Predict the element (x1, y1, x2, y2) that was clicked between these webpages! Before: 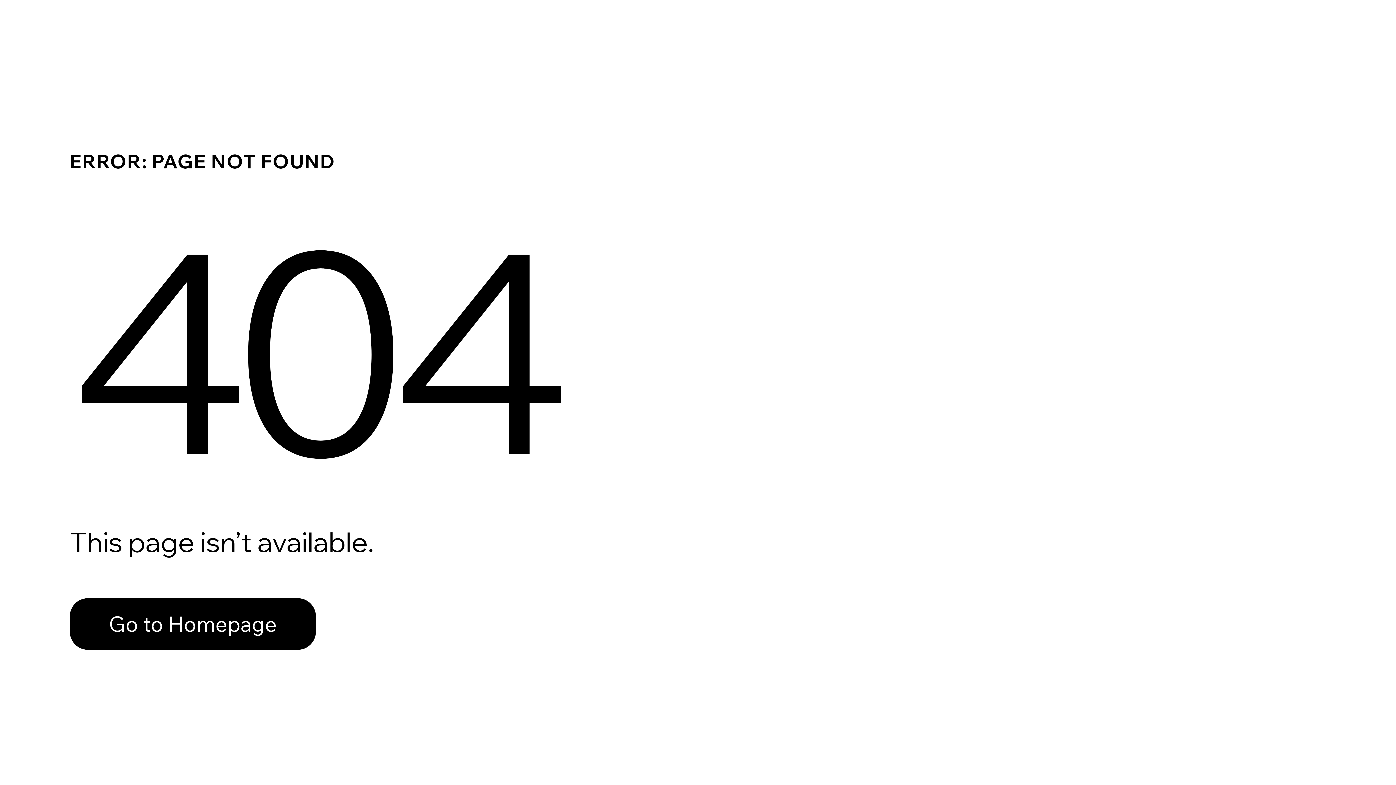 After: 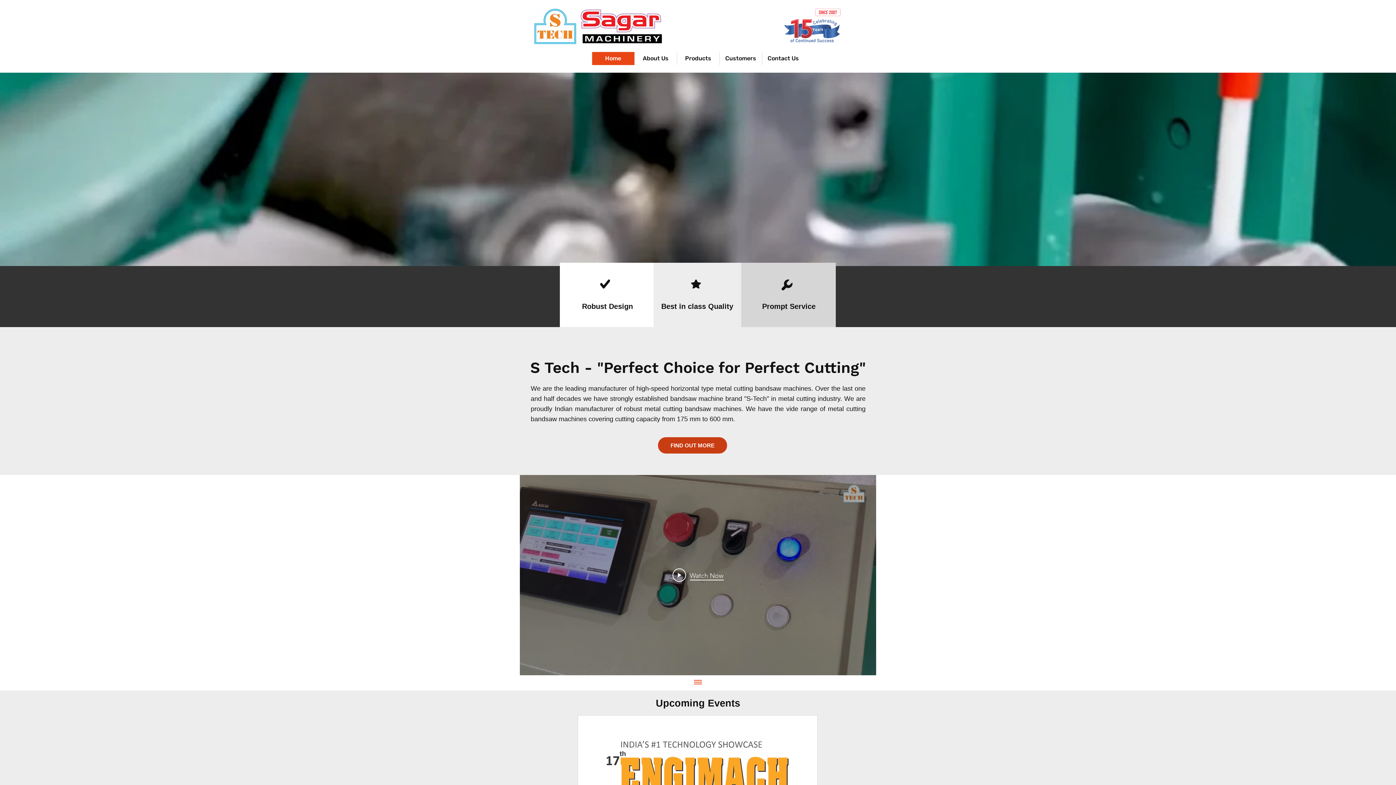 Action: label: Go to Homepage bbox: (69, 582, 768, 659)